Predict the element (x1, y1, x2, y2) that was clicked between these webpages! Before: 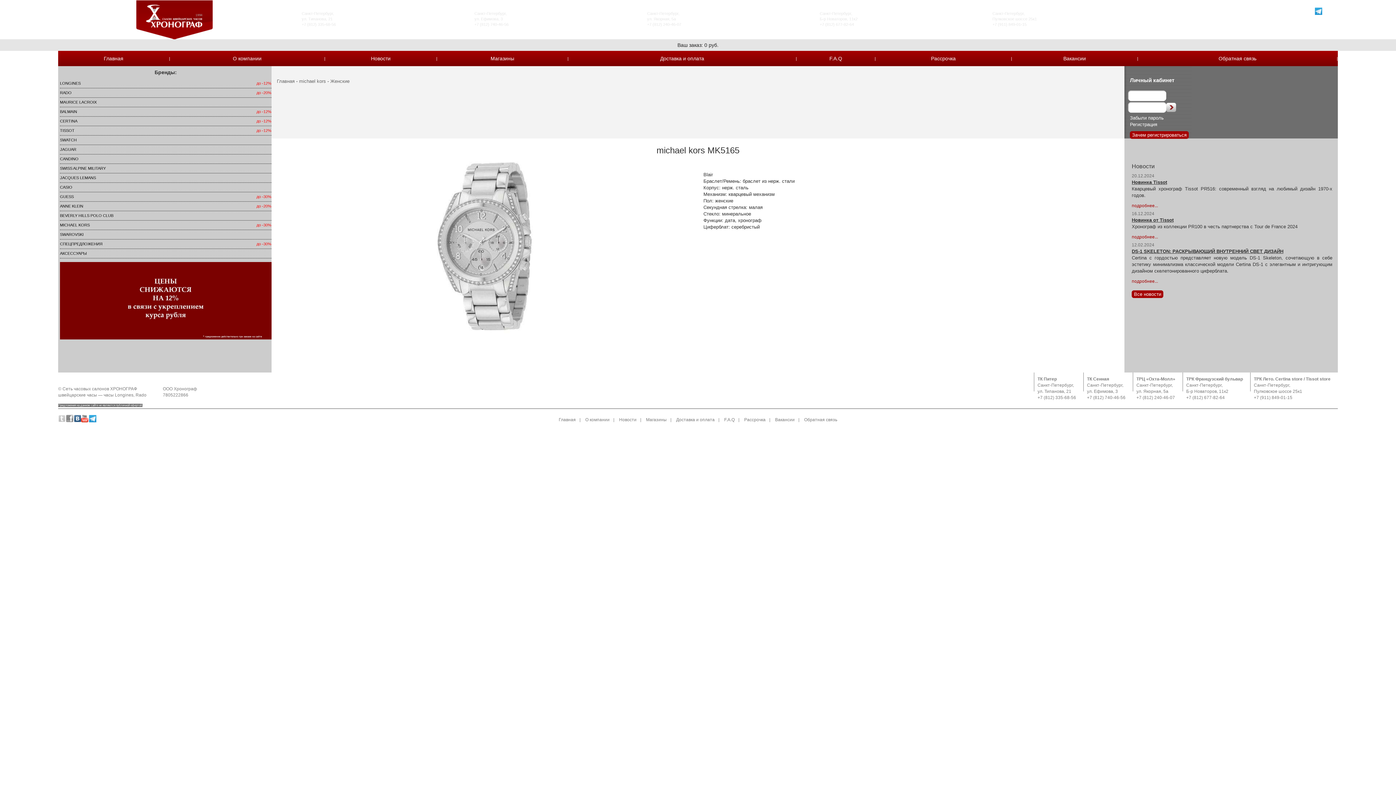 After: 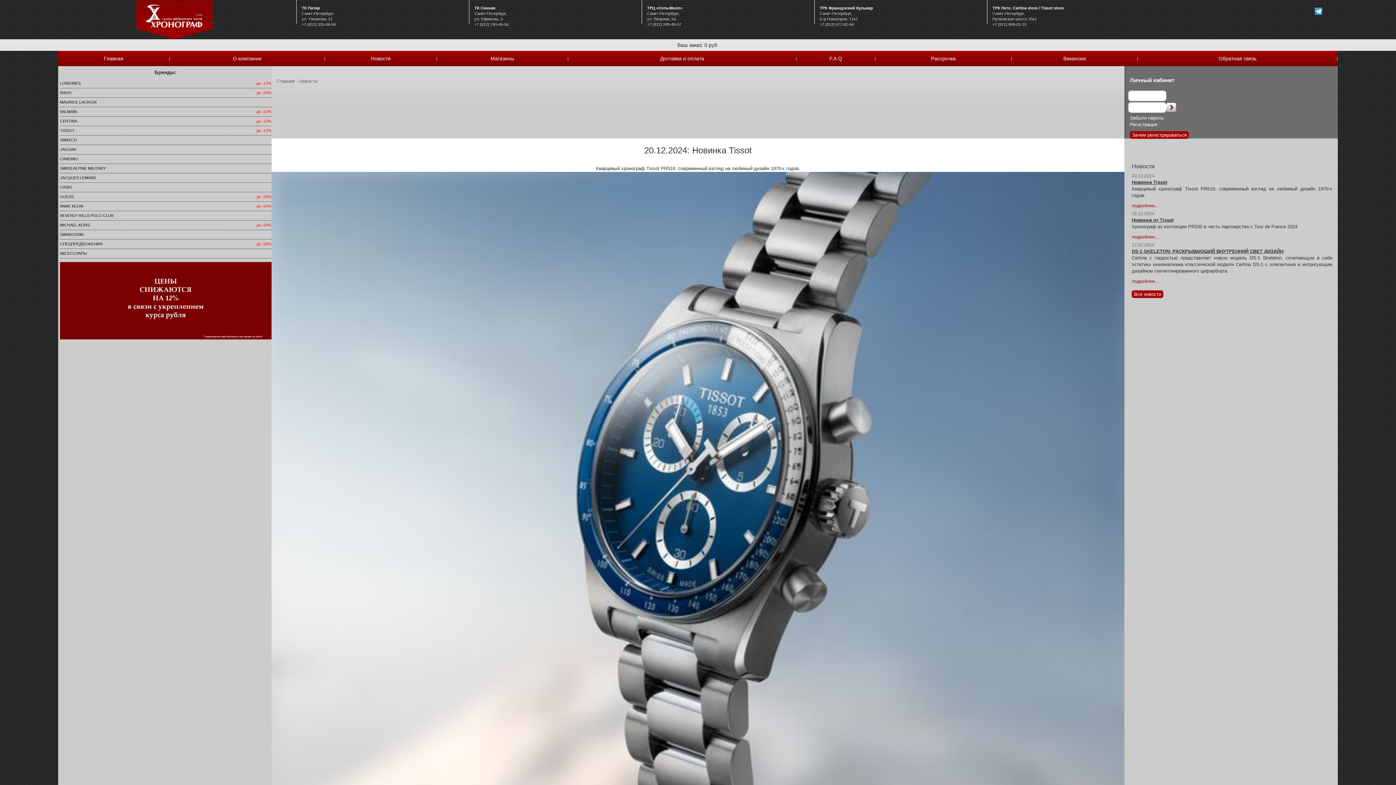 Action: label: подробнее... bbox: (1132, 203, 1158, 208)